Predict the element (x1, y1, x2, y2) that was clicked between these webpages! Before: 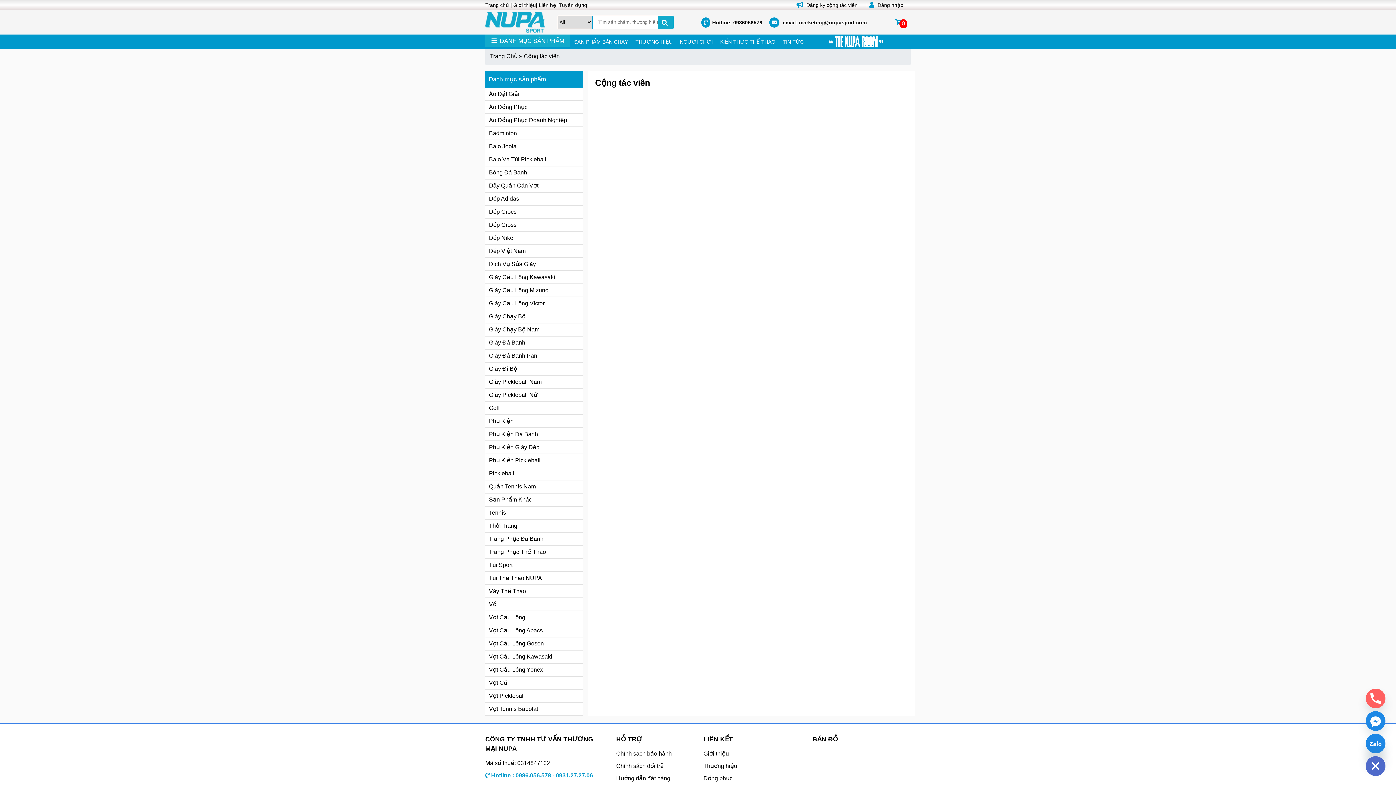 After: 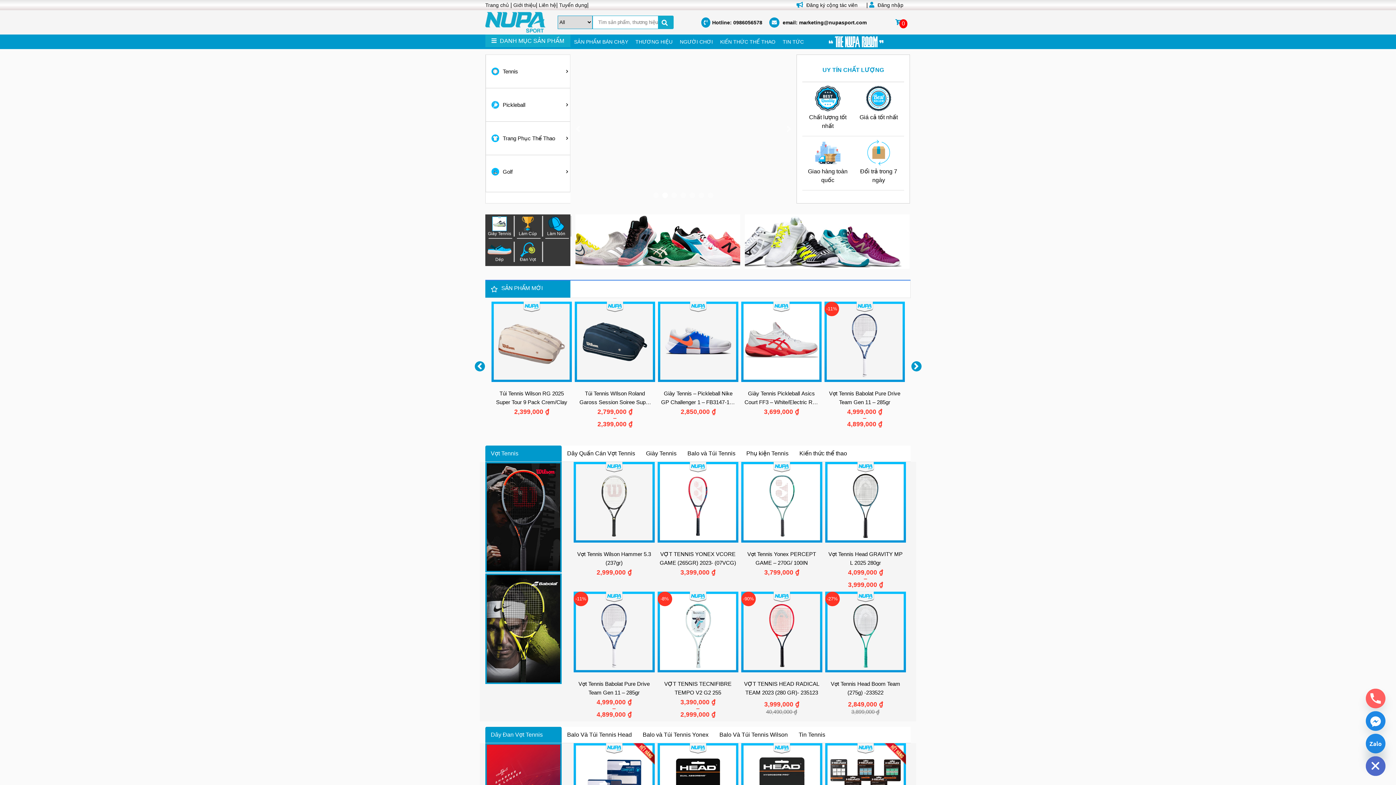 Action: bbox: (485, 2, 510, 8) label: Trang chủ 